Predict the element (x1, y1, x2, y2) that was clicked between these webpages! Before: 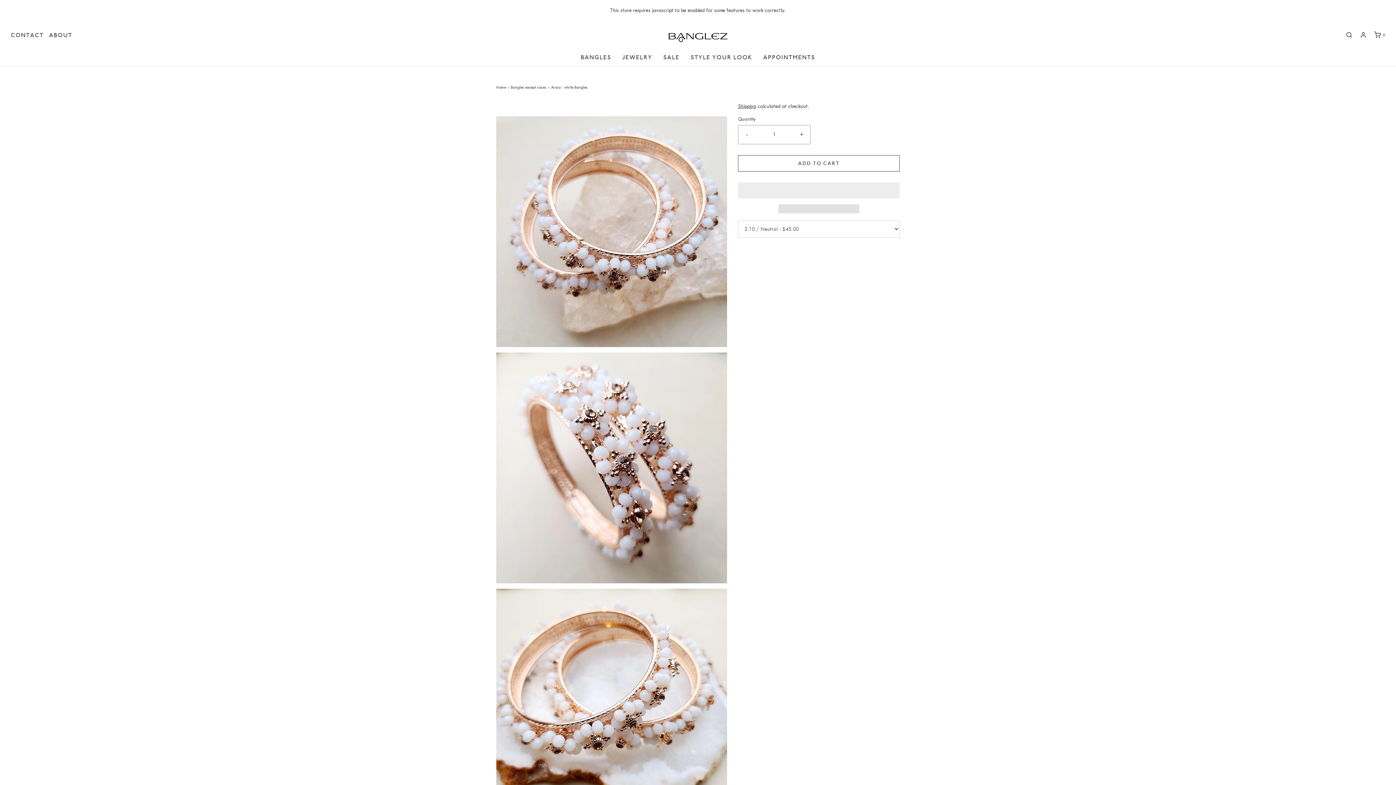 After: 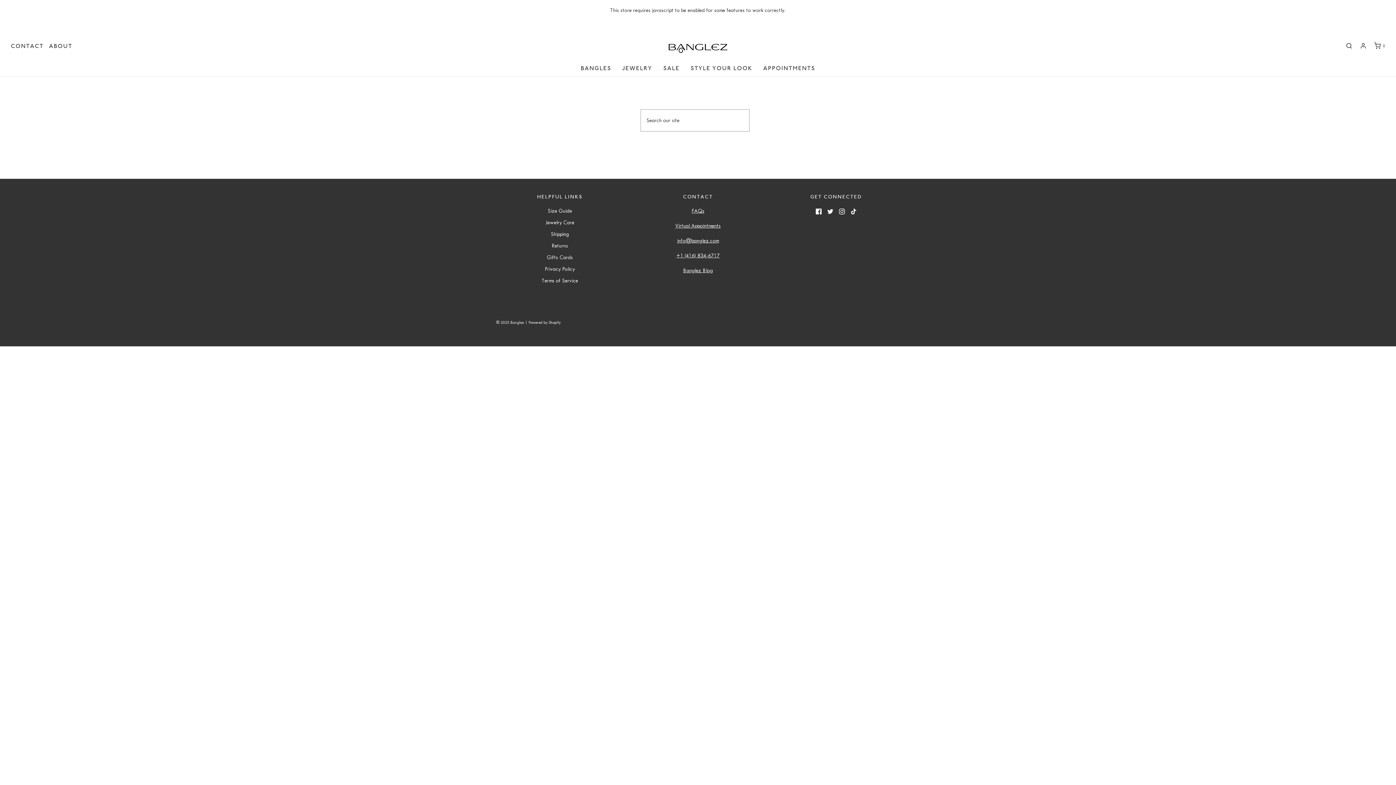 Action: bbox: (1345, 31, 1353, 38)